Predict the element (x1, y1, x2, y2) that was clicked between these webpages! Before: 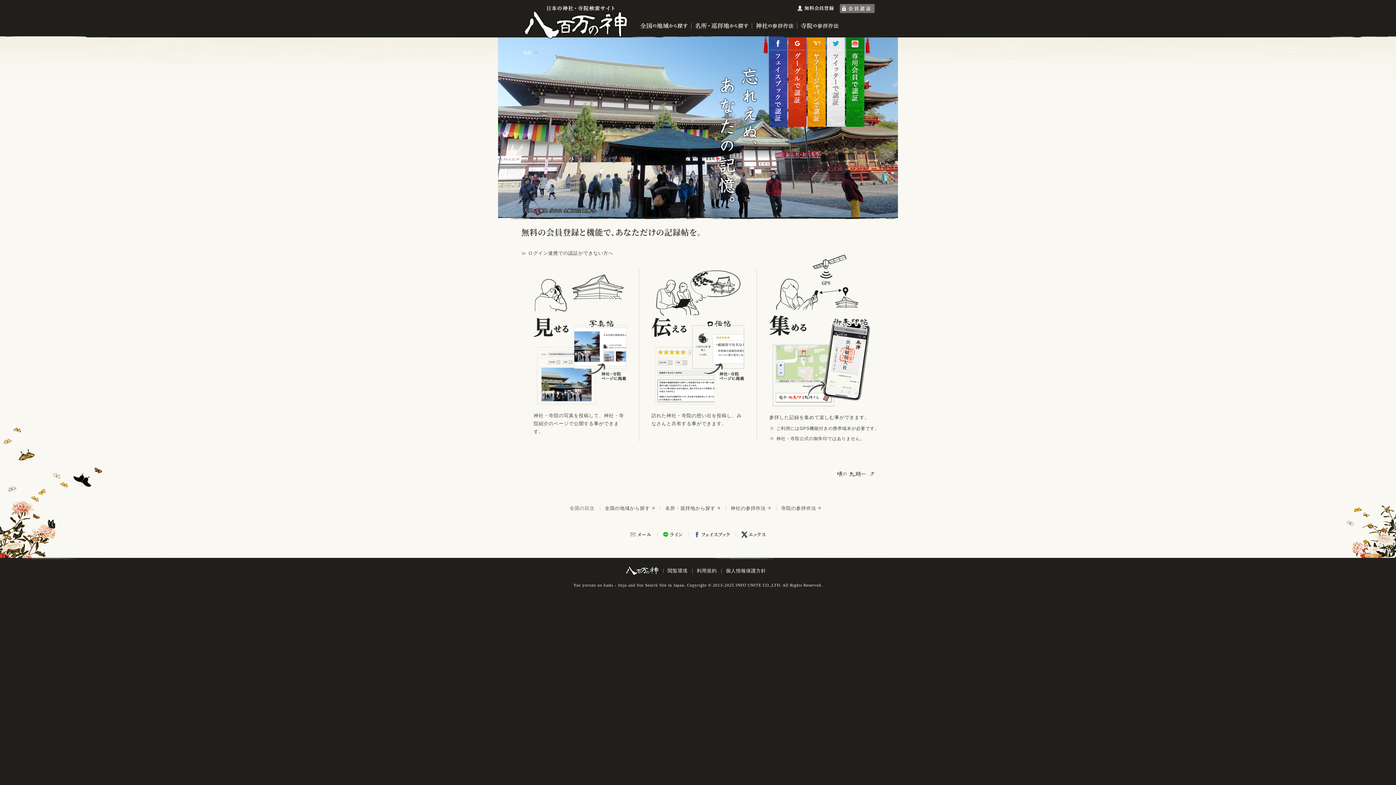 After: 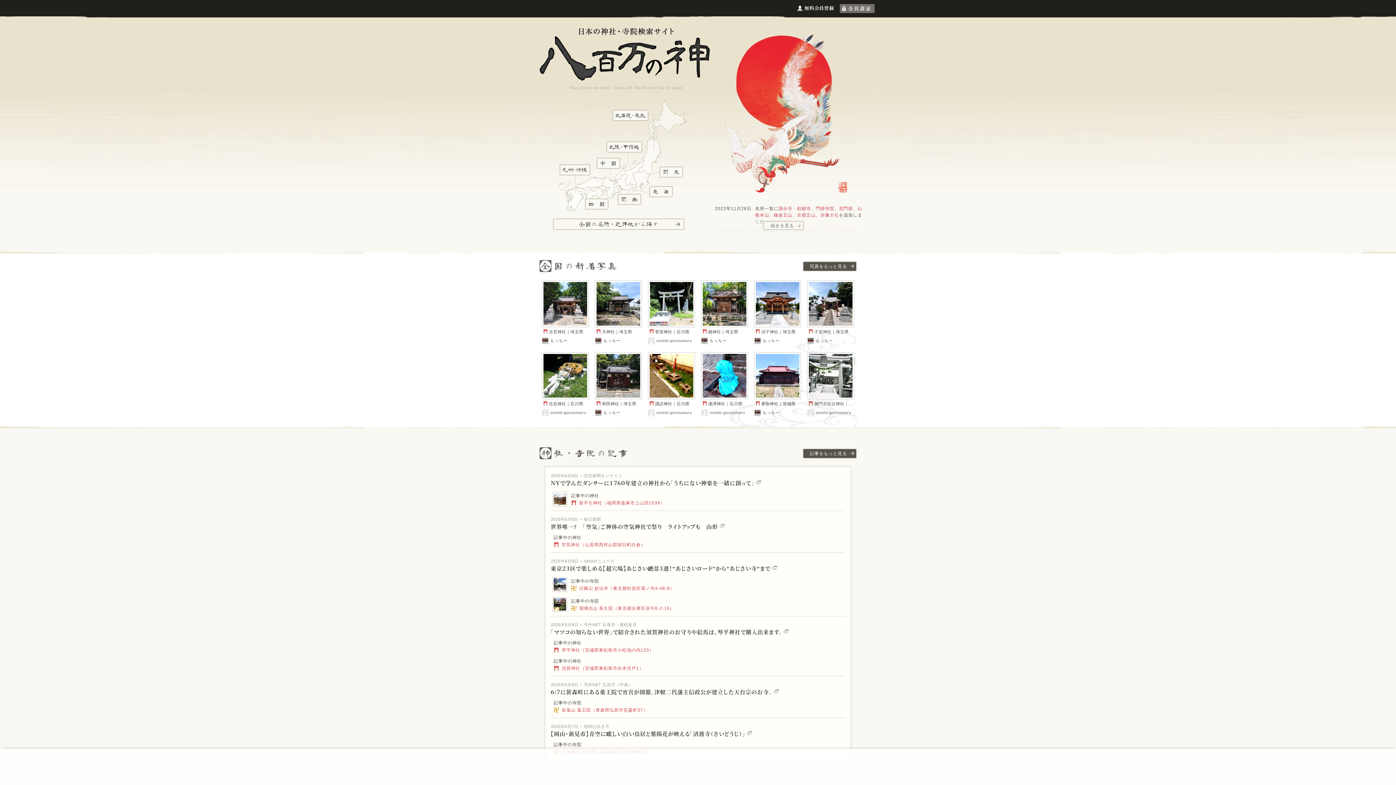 Action: bbox: (523, 5, 628, 40)